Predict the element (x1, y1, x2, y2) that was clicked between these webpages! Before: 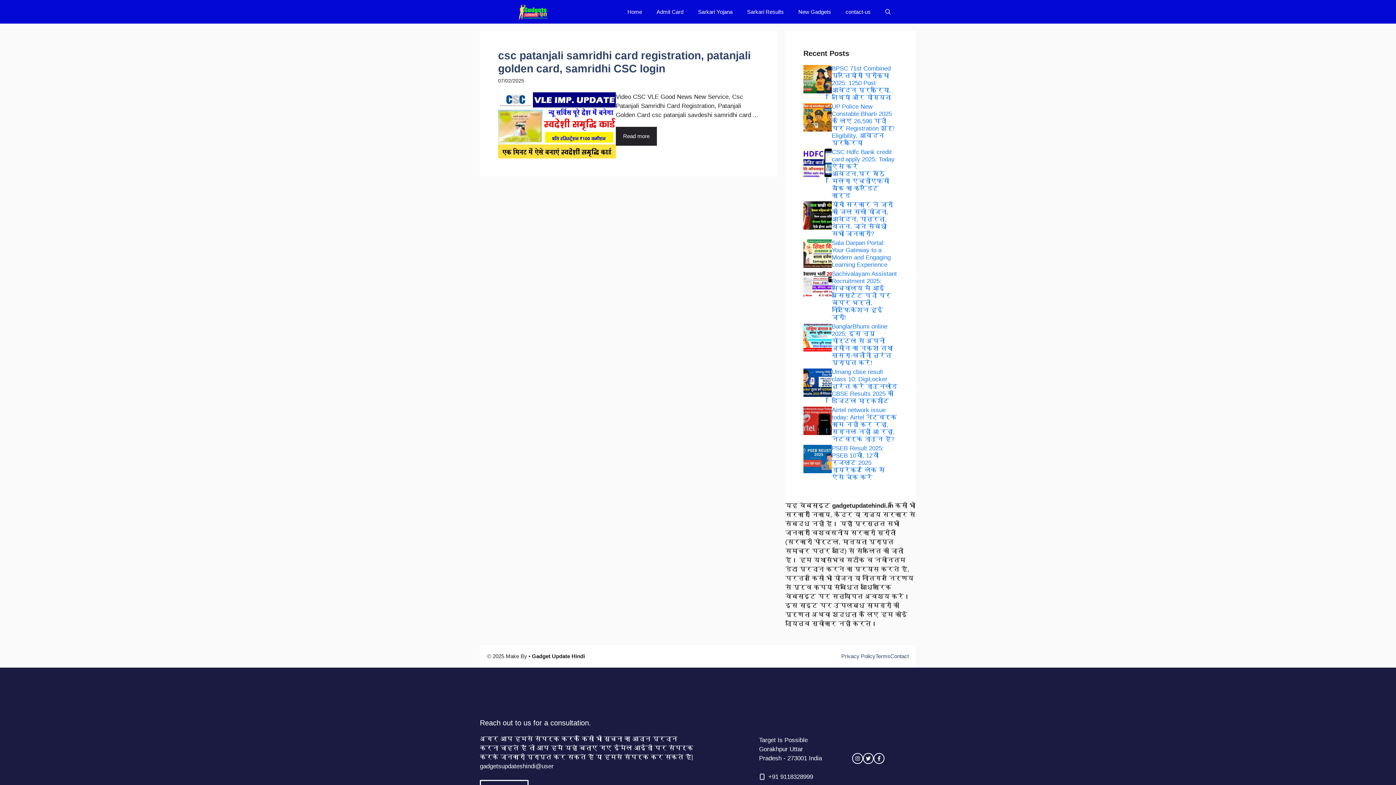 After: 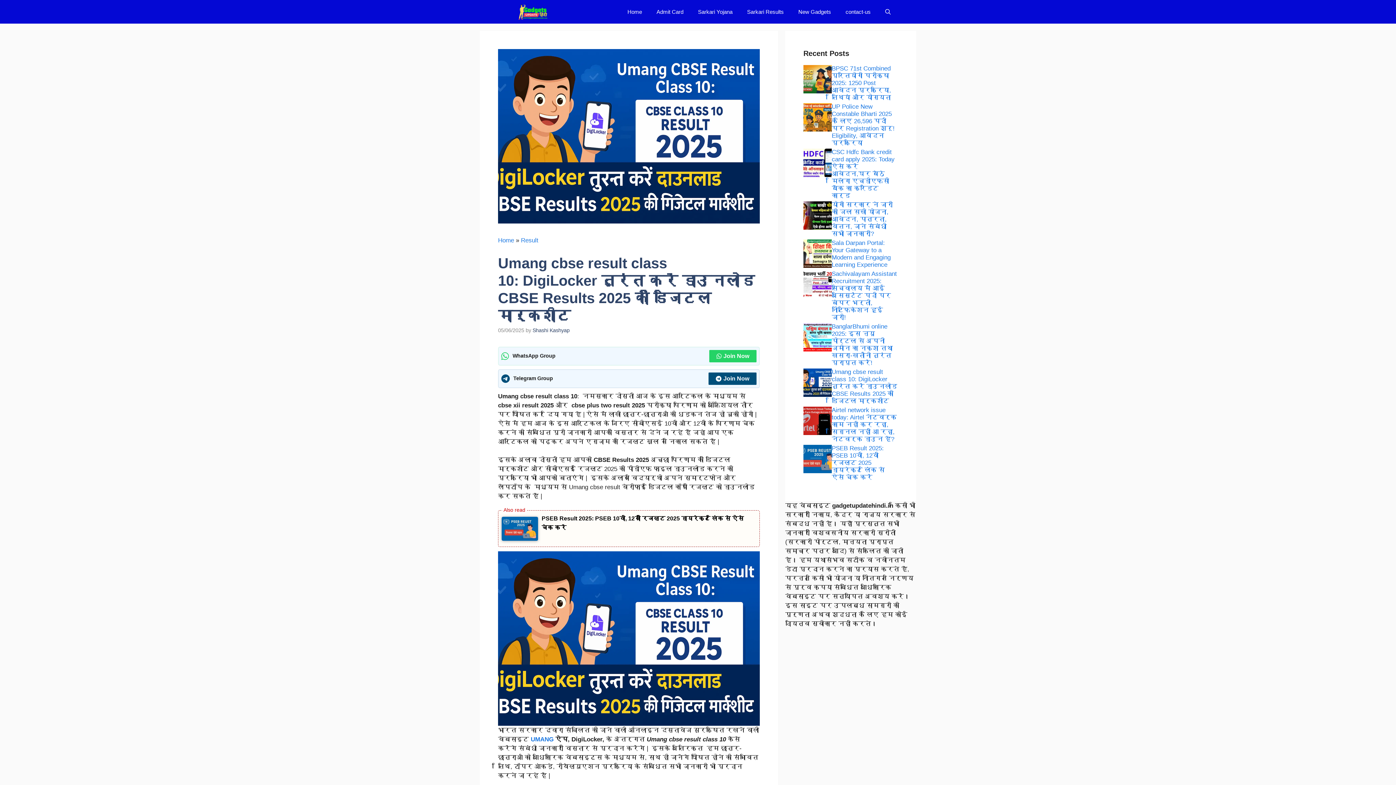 Action: bbox: (832, 368, 897, 404) label: Umang cbse result class 10: DigiLocker तुरंत करें डाउनलोड CBSE Results 2025 की डिजिटल मार्कशीट